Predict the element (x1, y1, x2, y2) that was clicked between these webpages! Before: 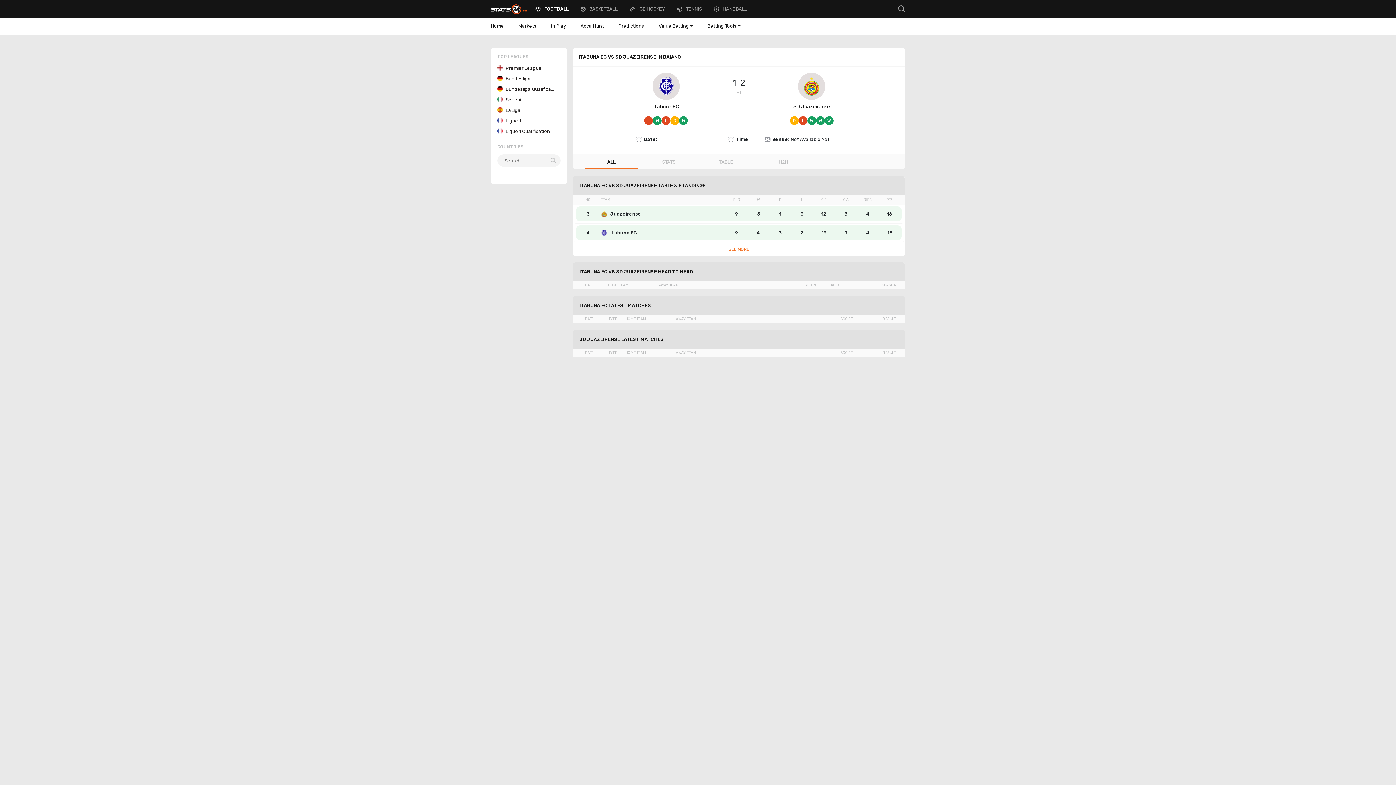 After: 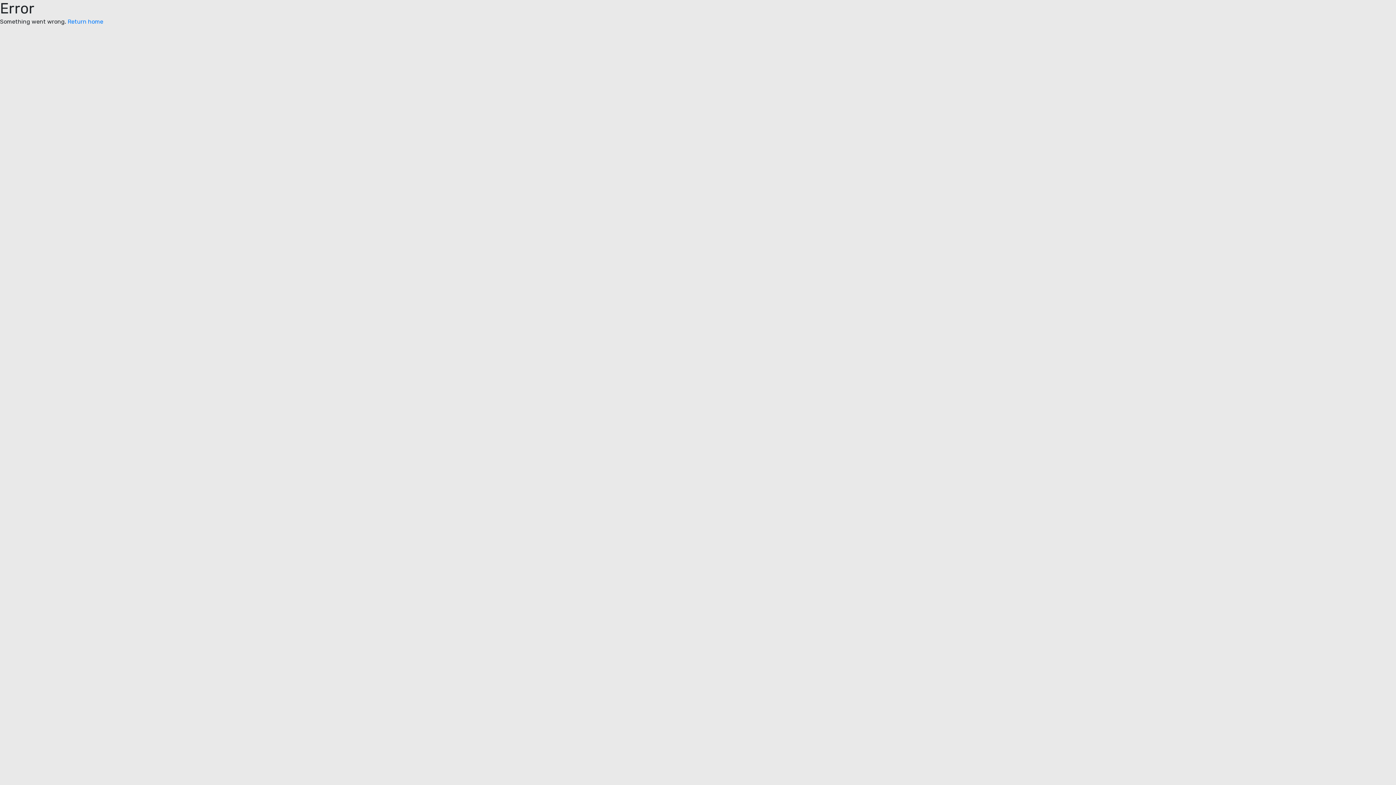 Action: bbox: (578, 22, 605, 29) label: Acca Hunt